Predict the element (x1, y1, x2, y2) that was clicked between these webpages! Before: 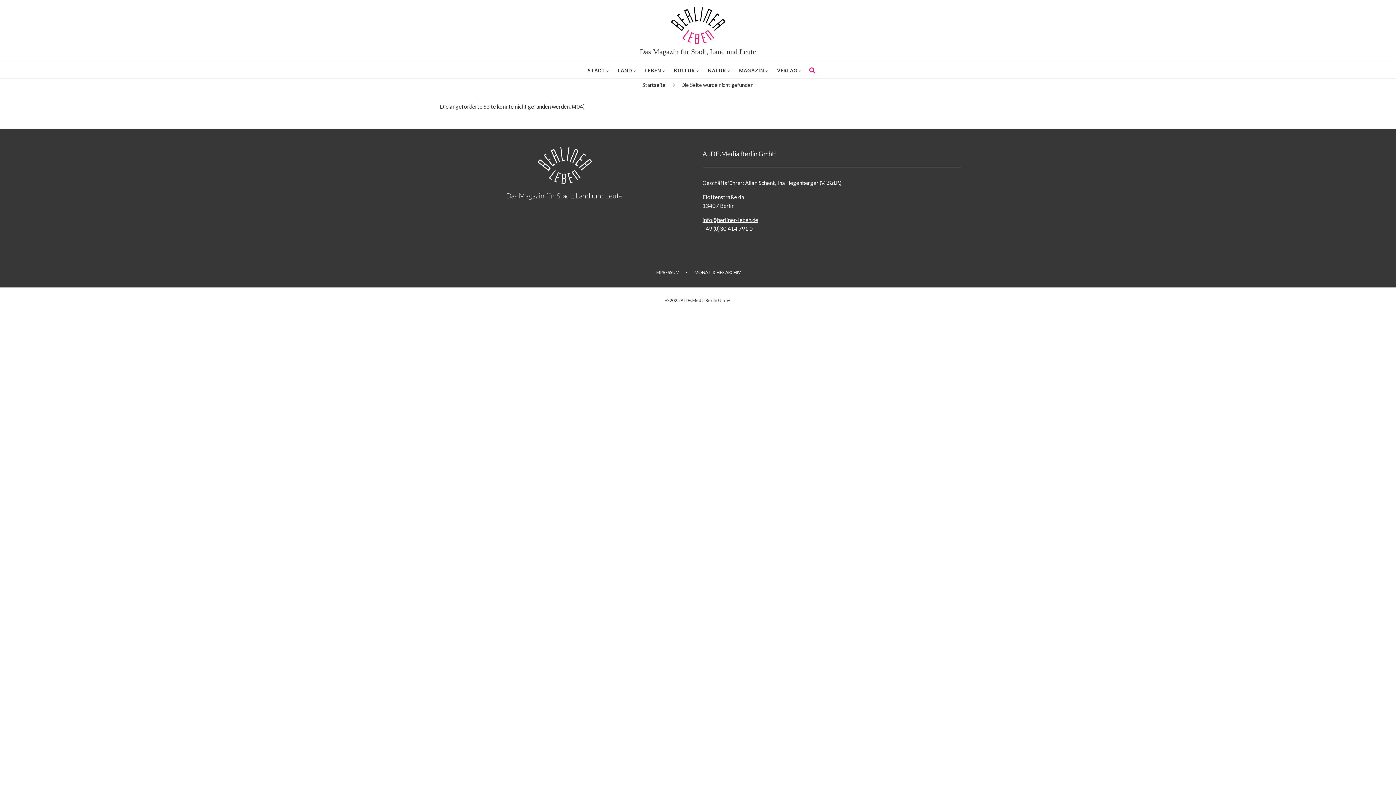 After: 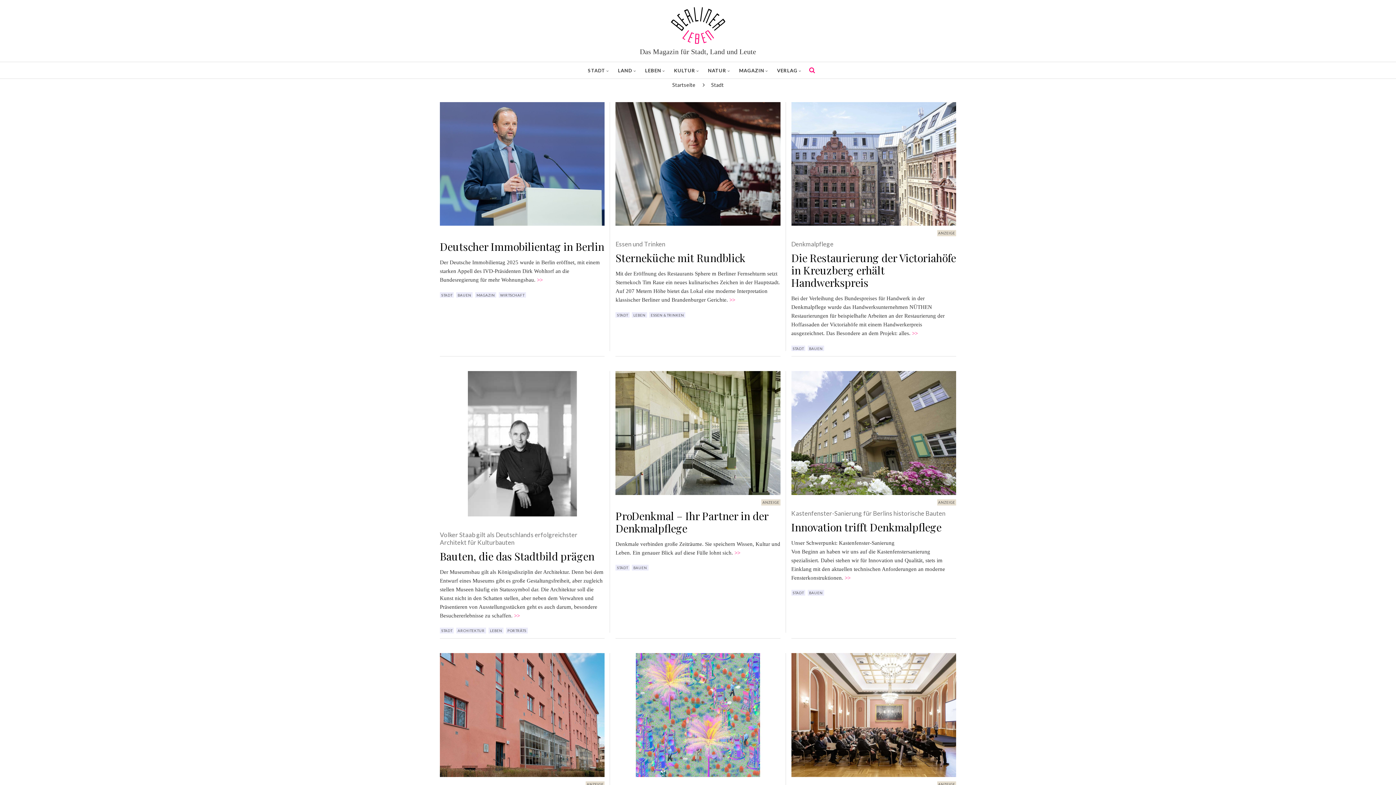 Action: label: STADT bbox: (582, 65, 611, 76)